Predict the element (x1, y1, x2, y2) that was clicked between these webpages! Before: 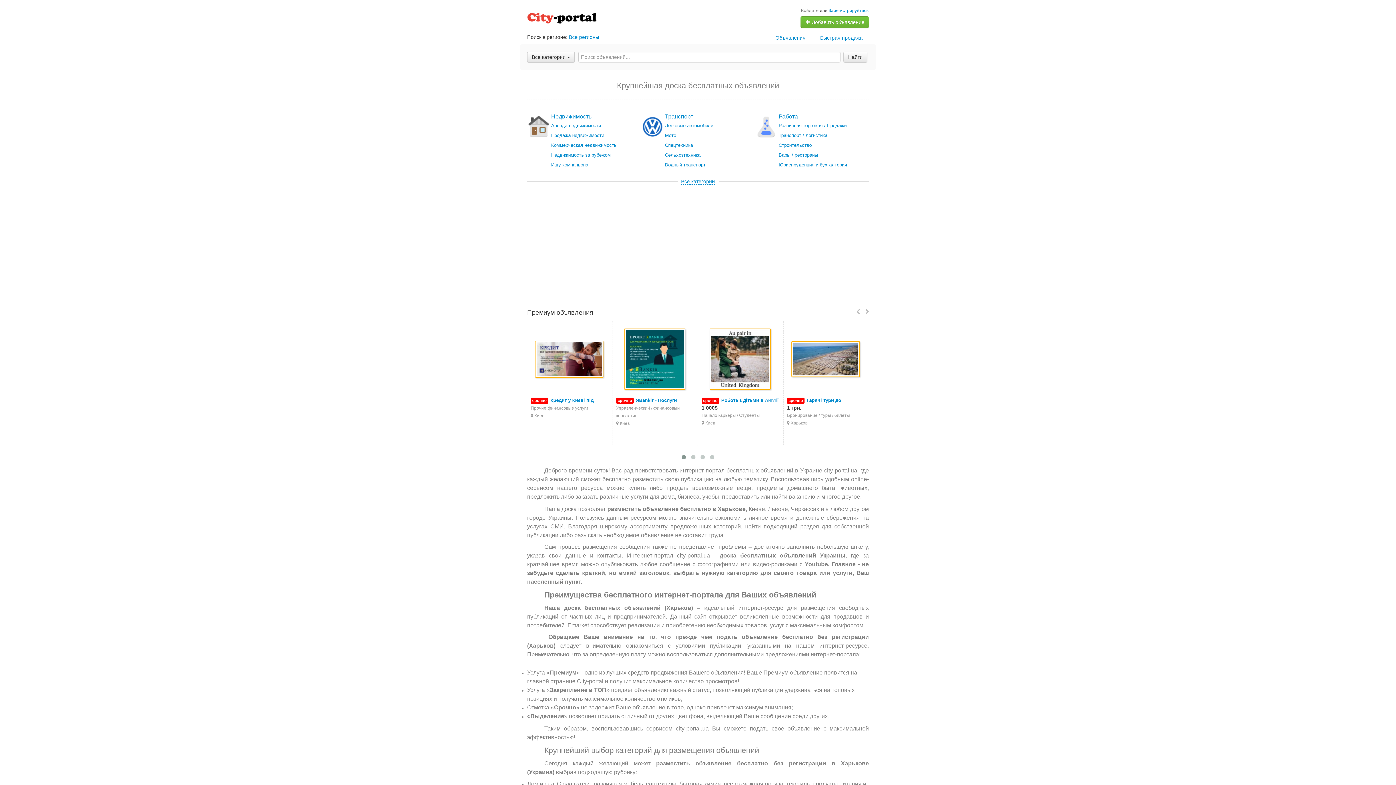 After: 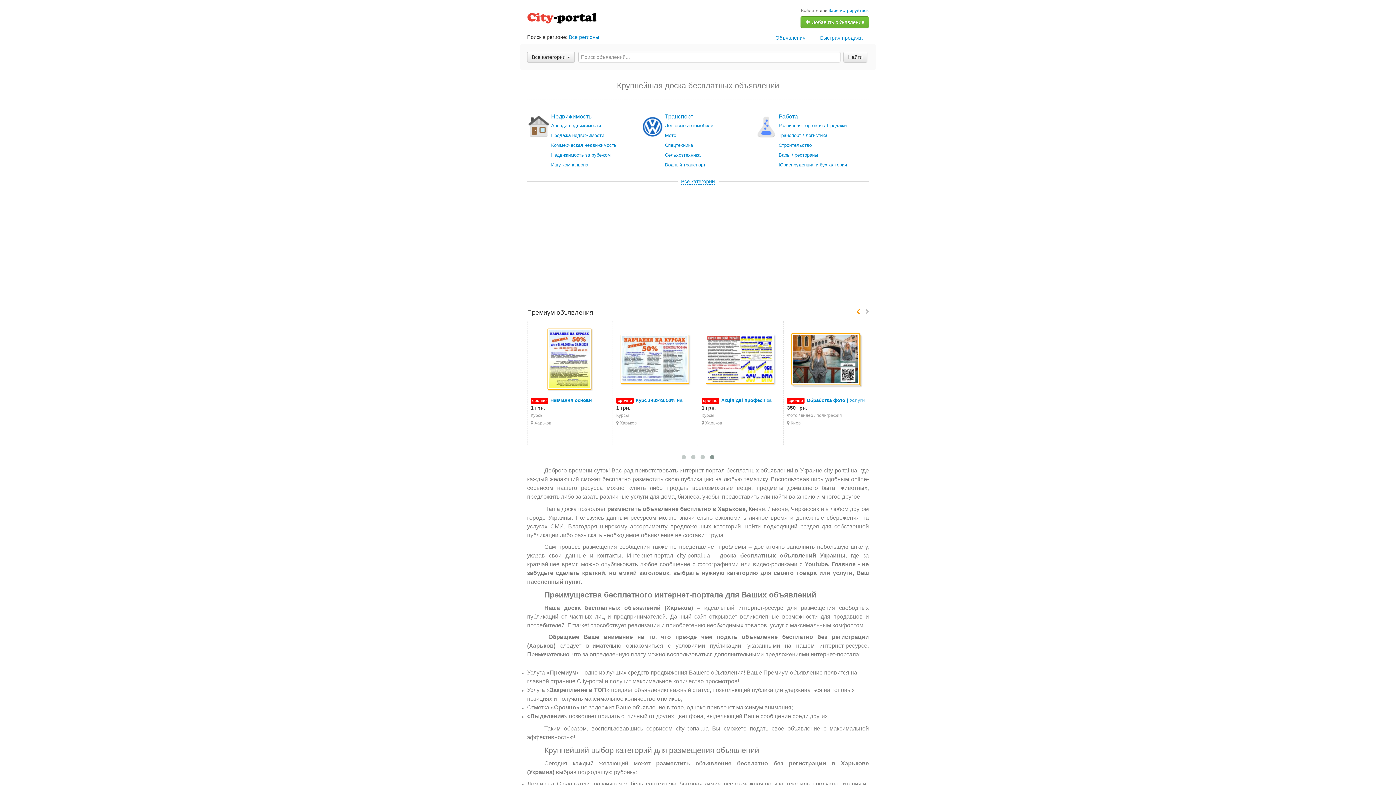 Action: bbox: (856, 308, 860, 316)